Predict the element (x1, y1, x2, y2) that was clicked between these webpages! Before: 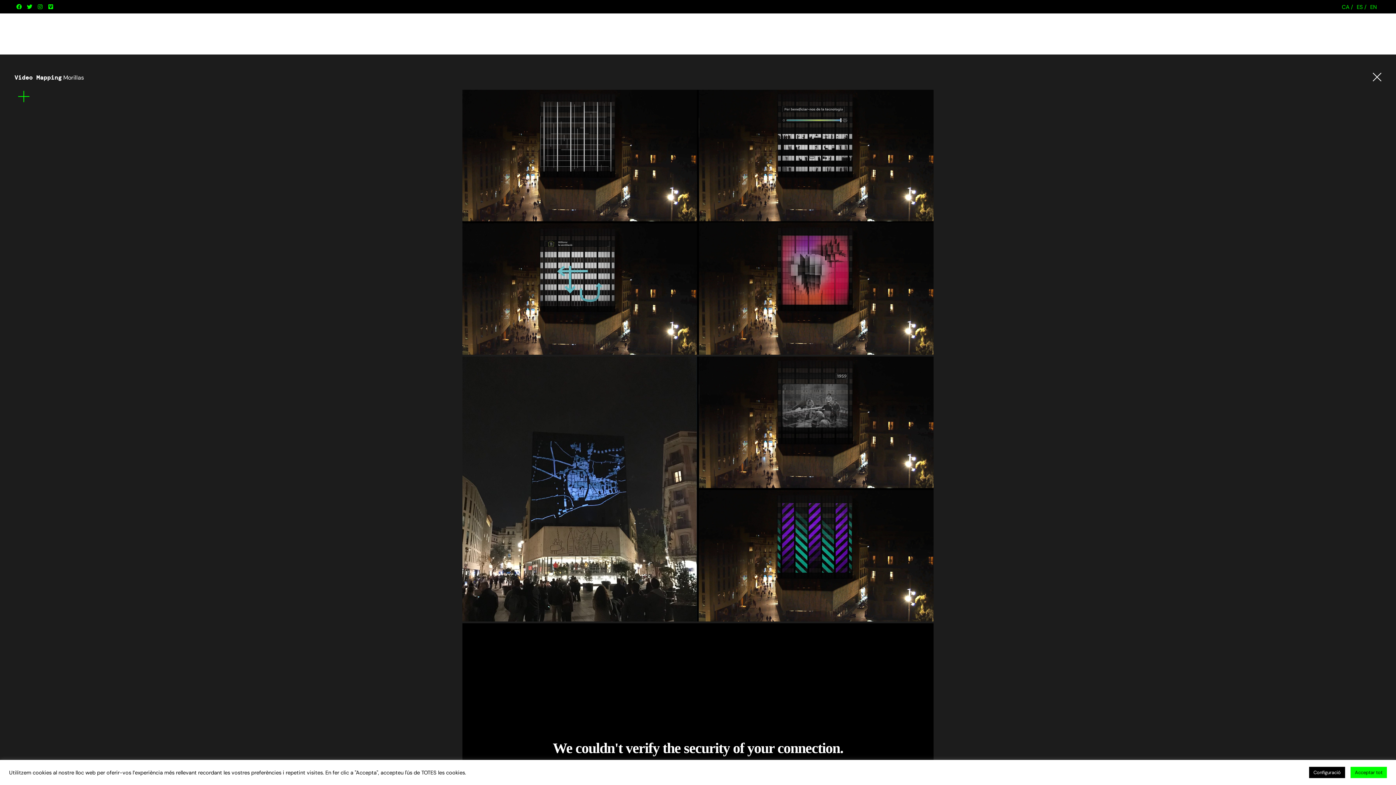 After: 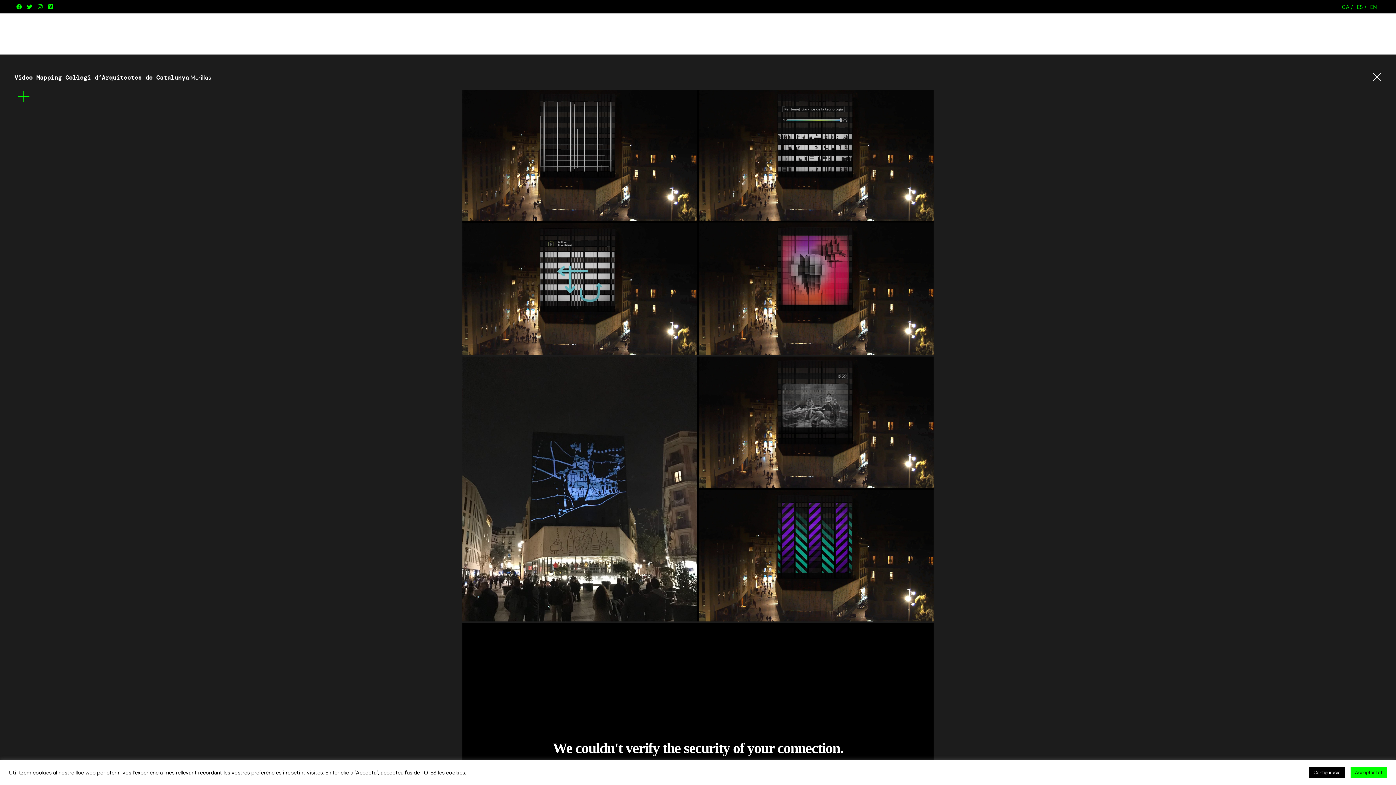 Action: bbox: (1340, 4, 1355, 10) label: CA /